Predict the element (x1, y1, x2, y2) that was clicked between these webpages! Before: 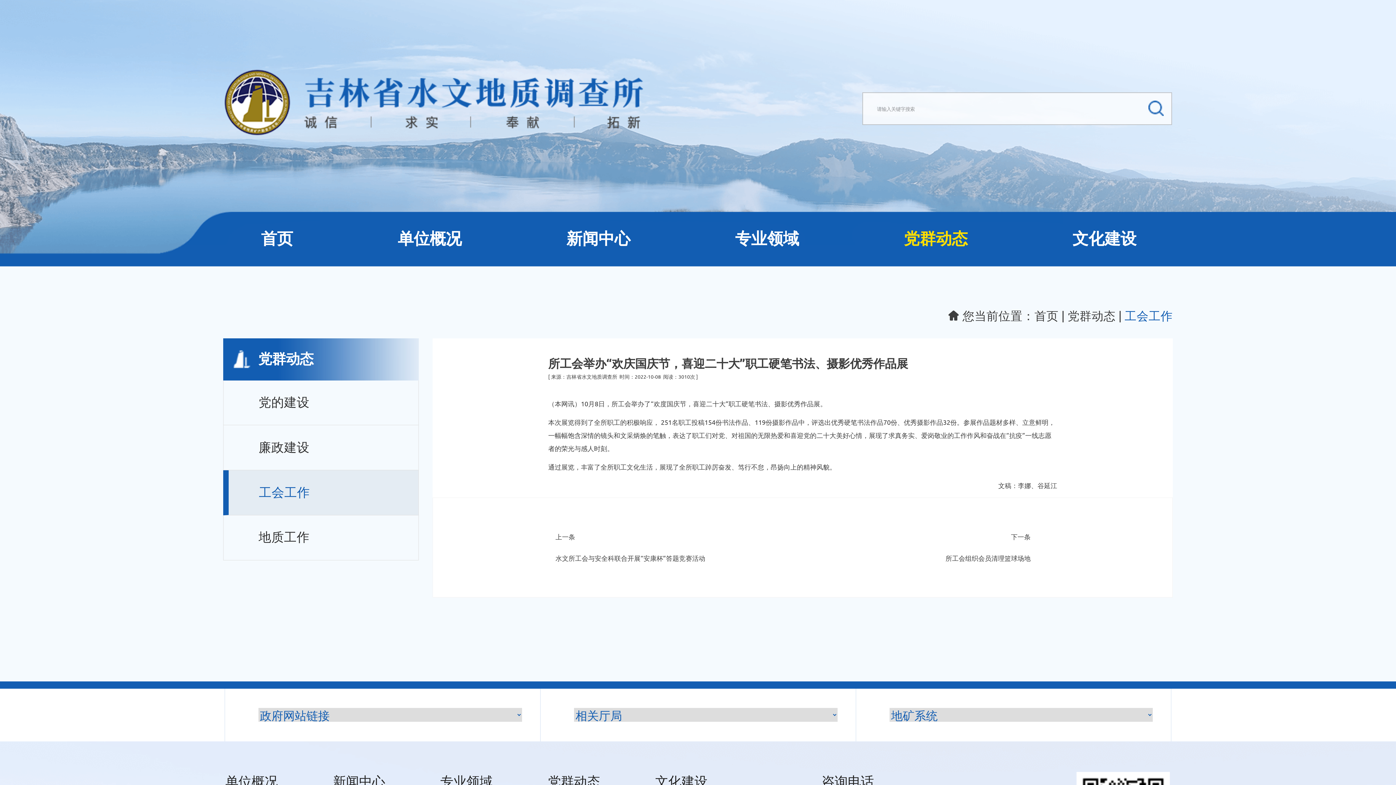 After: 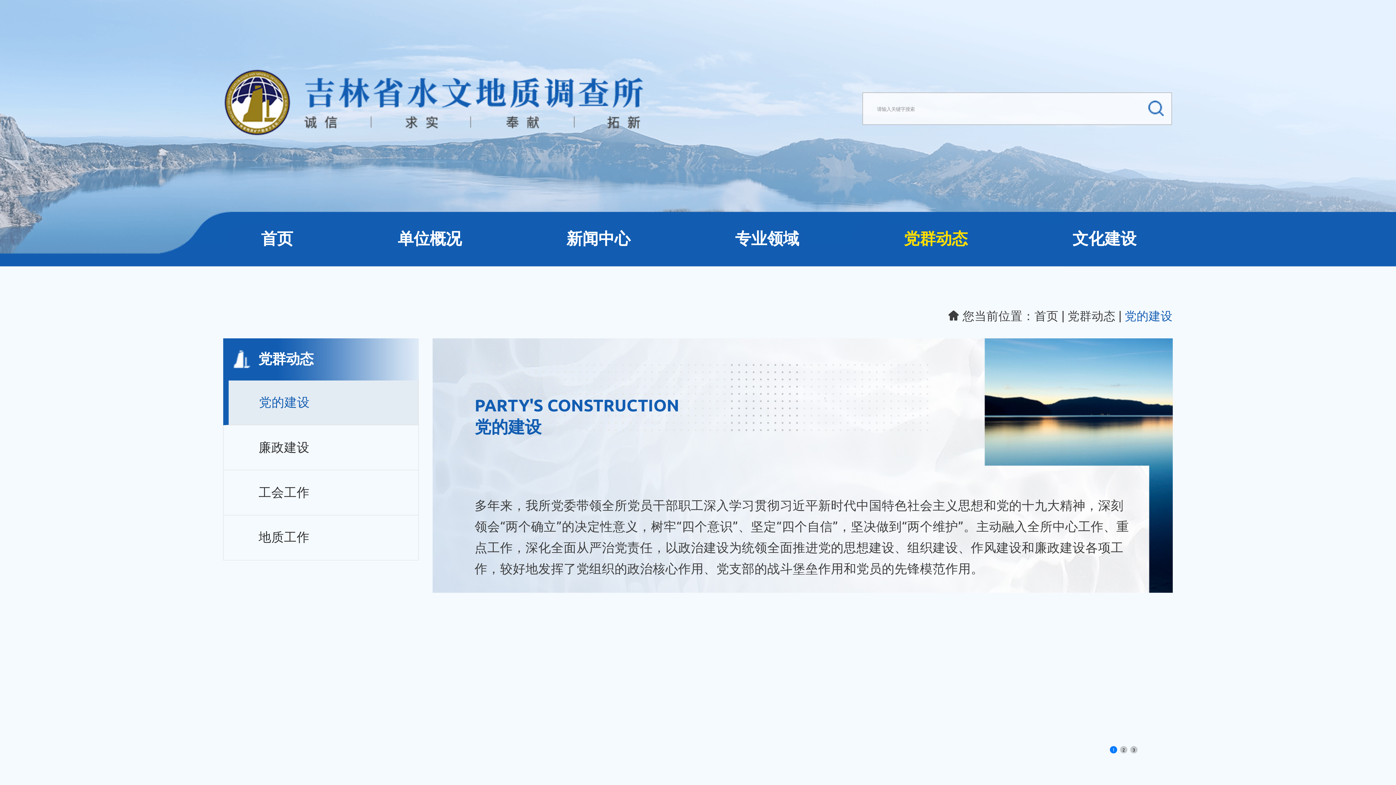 Action: label: 党群动态 bbox: (1067, 308, 1115, 322)